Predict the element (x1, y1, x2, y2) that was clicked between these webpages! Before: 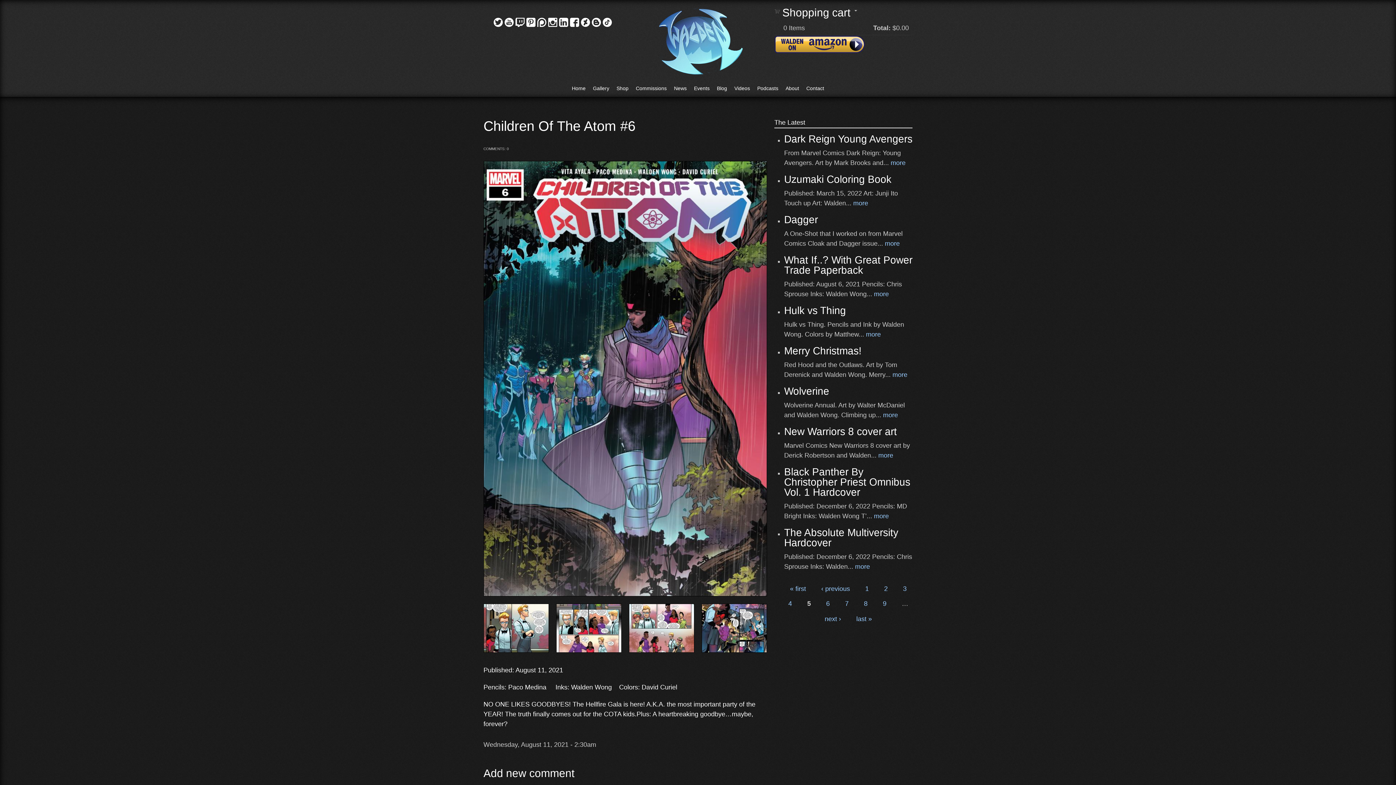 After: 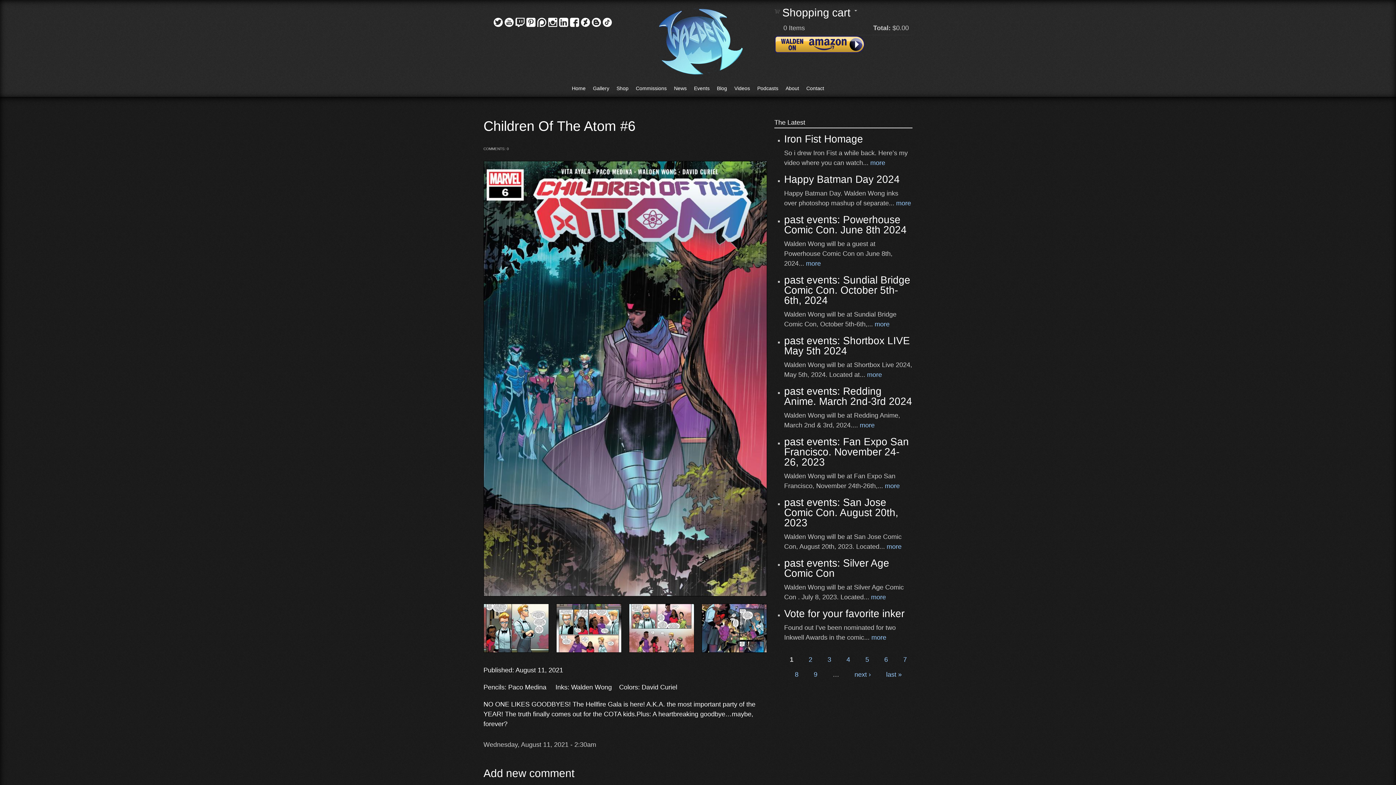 Action: bbox: (865, 585, 869, 592) label: 1